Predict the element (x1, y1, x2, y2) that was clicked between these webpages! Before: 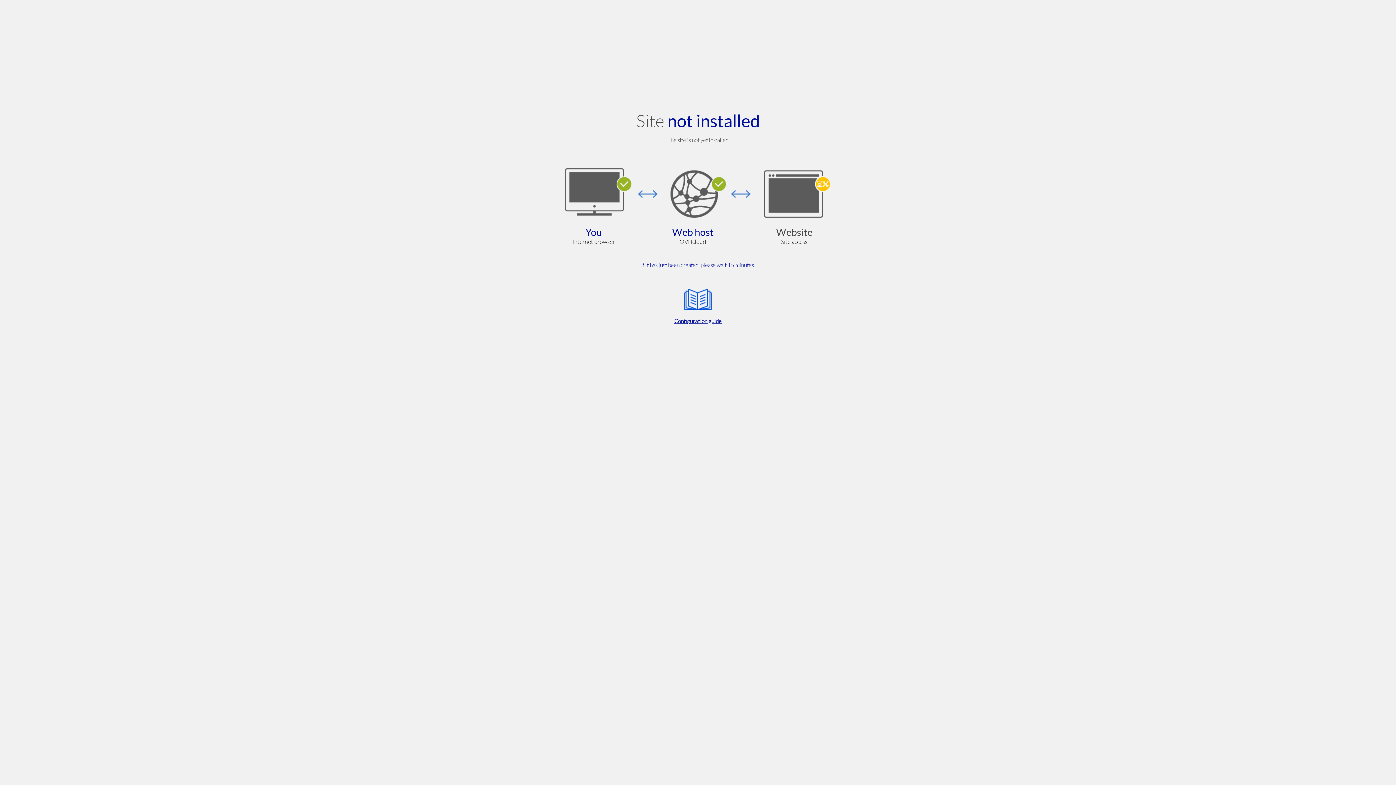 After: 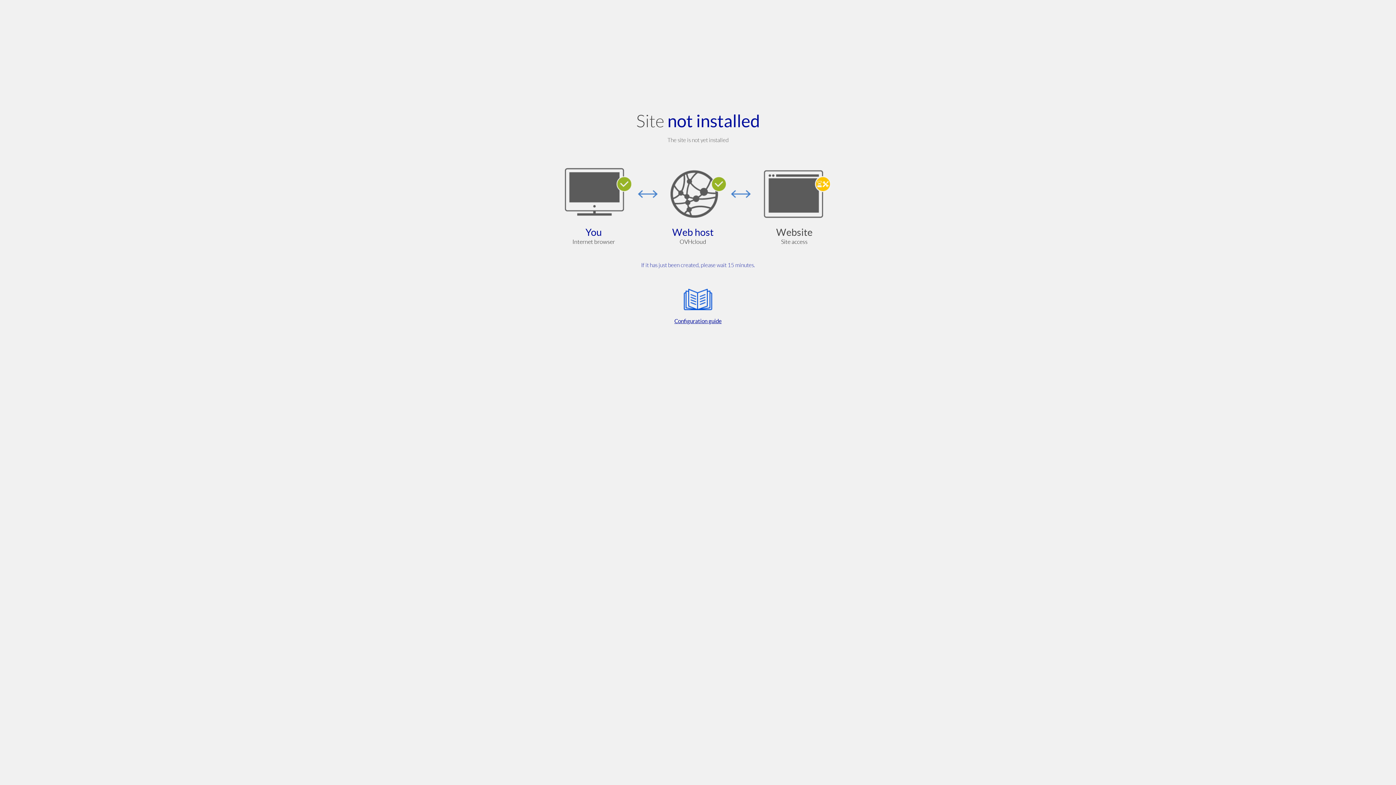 Action: label: Configuration guide bbox: (564, 285, 832, 325)